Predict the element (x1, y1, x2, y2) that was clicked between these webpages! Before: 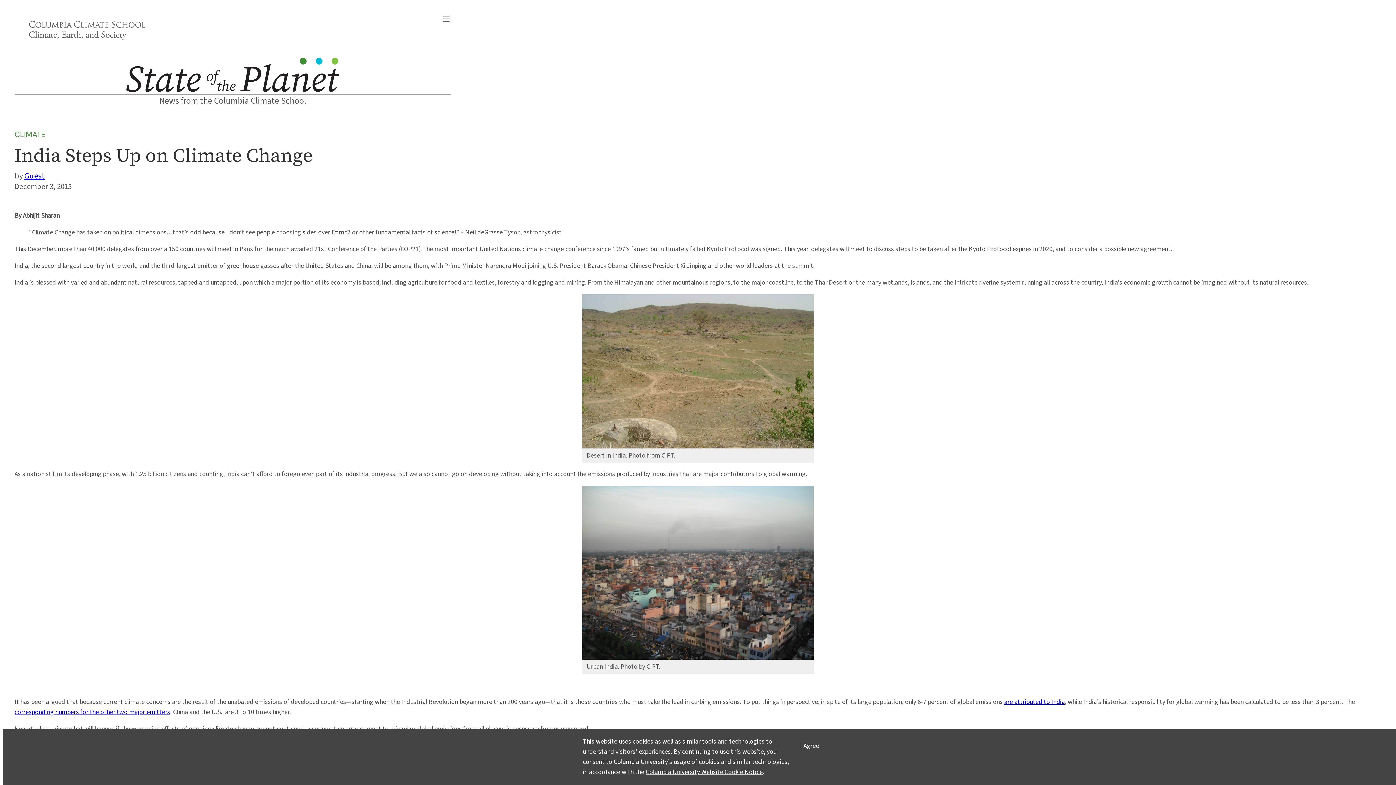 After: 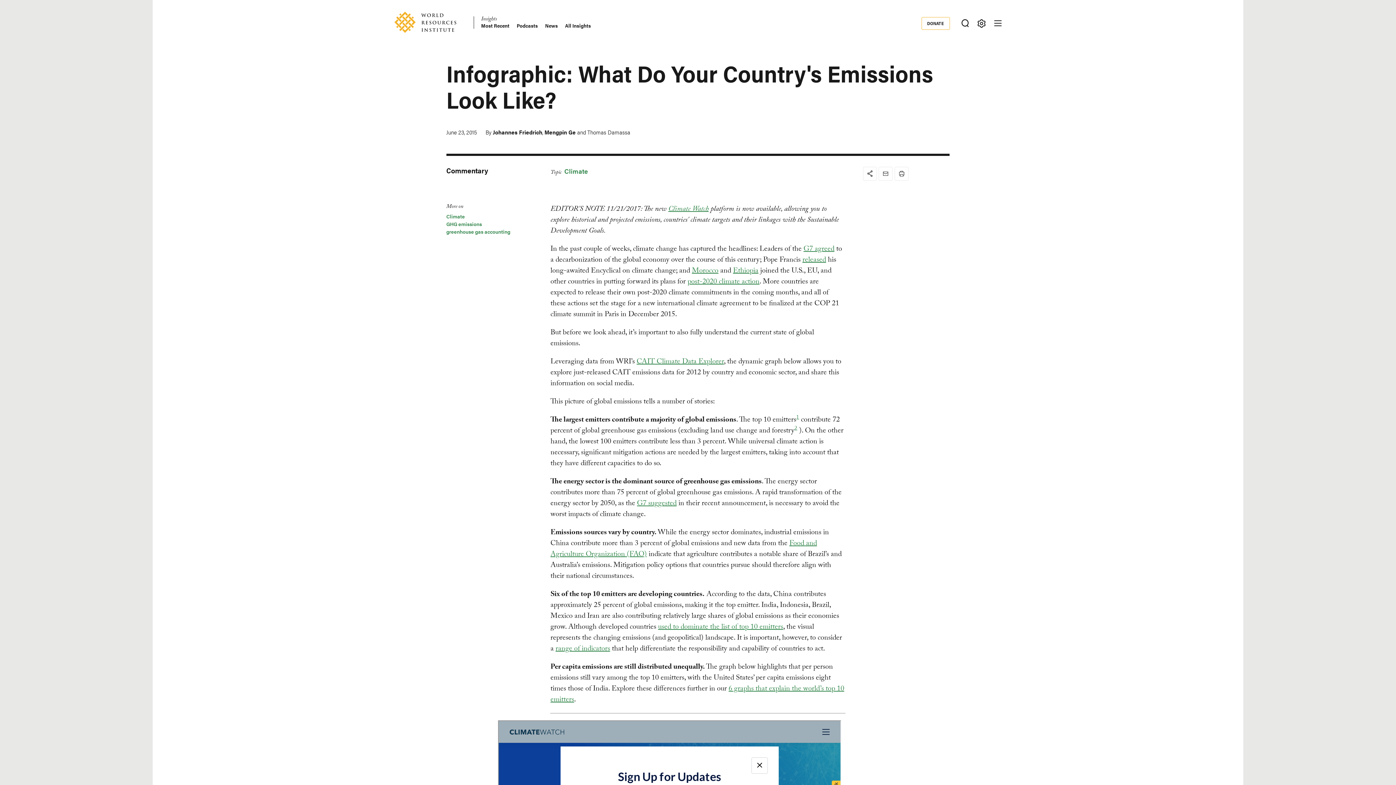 Action: bbox: (1004, 697, 1065, 706) label: are attributed to India